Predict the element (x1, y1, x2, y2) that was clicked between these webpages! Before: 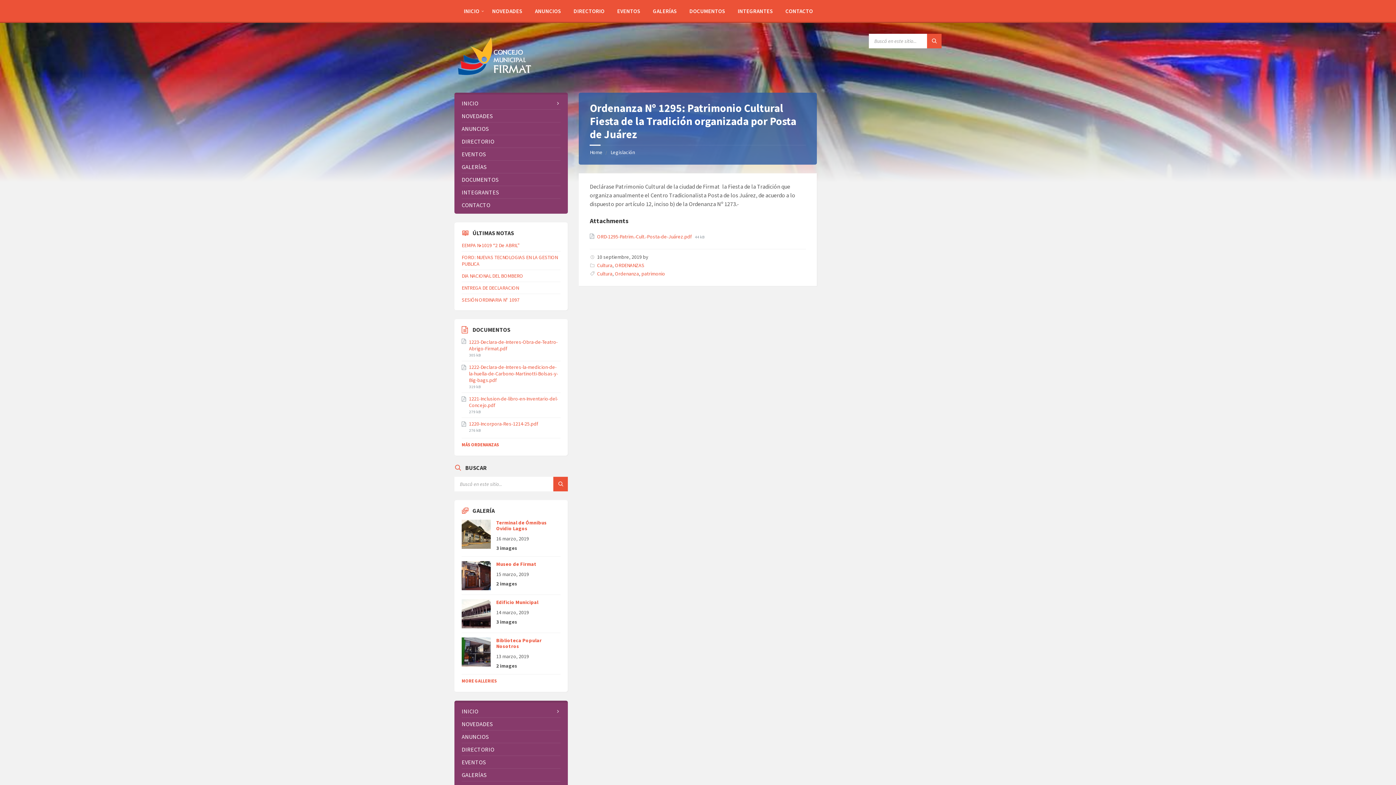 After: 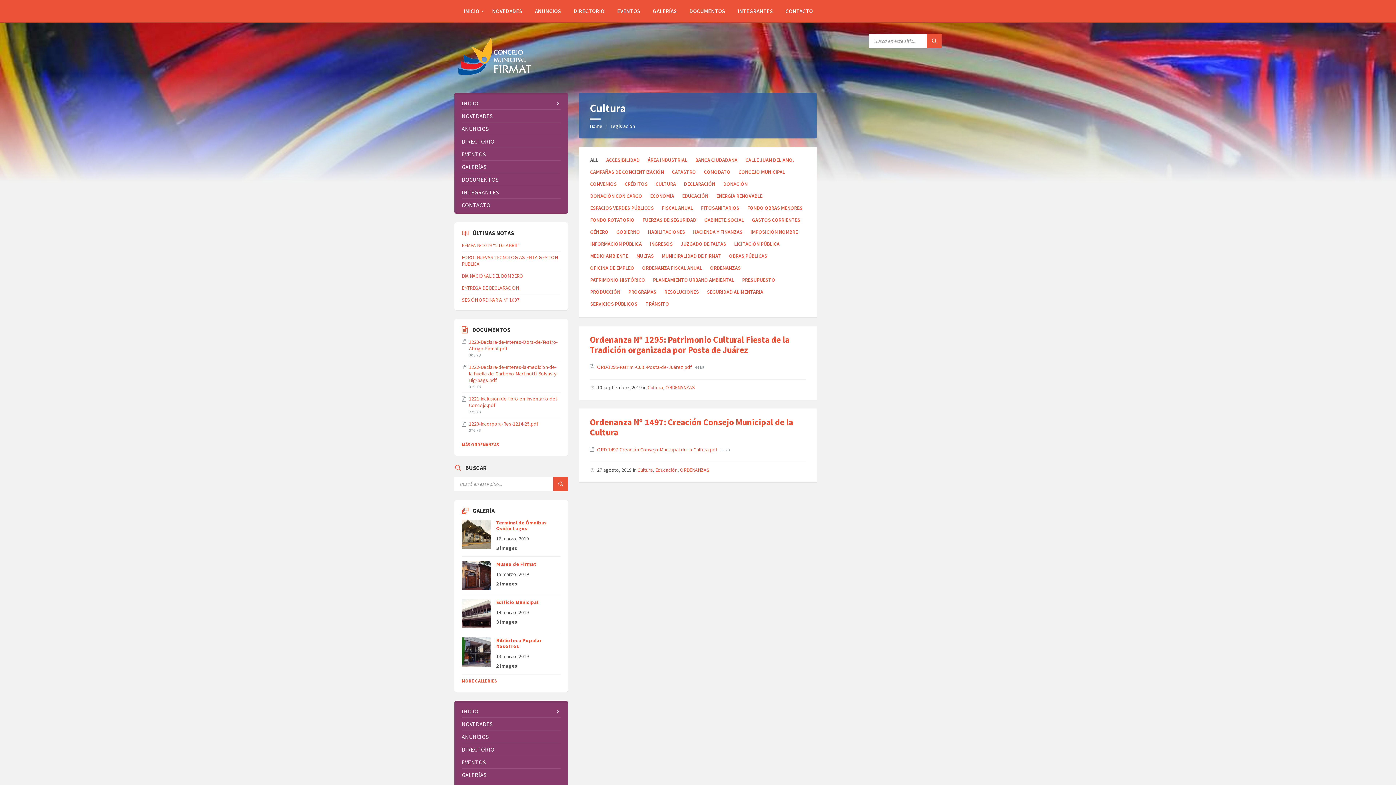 Action: bbox: (597, 270, 612, 277) label: Cultura